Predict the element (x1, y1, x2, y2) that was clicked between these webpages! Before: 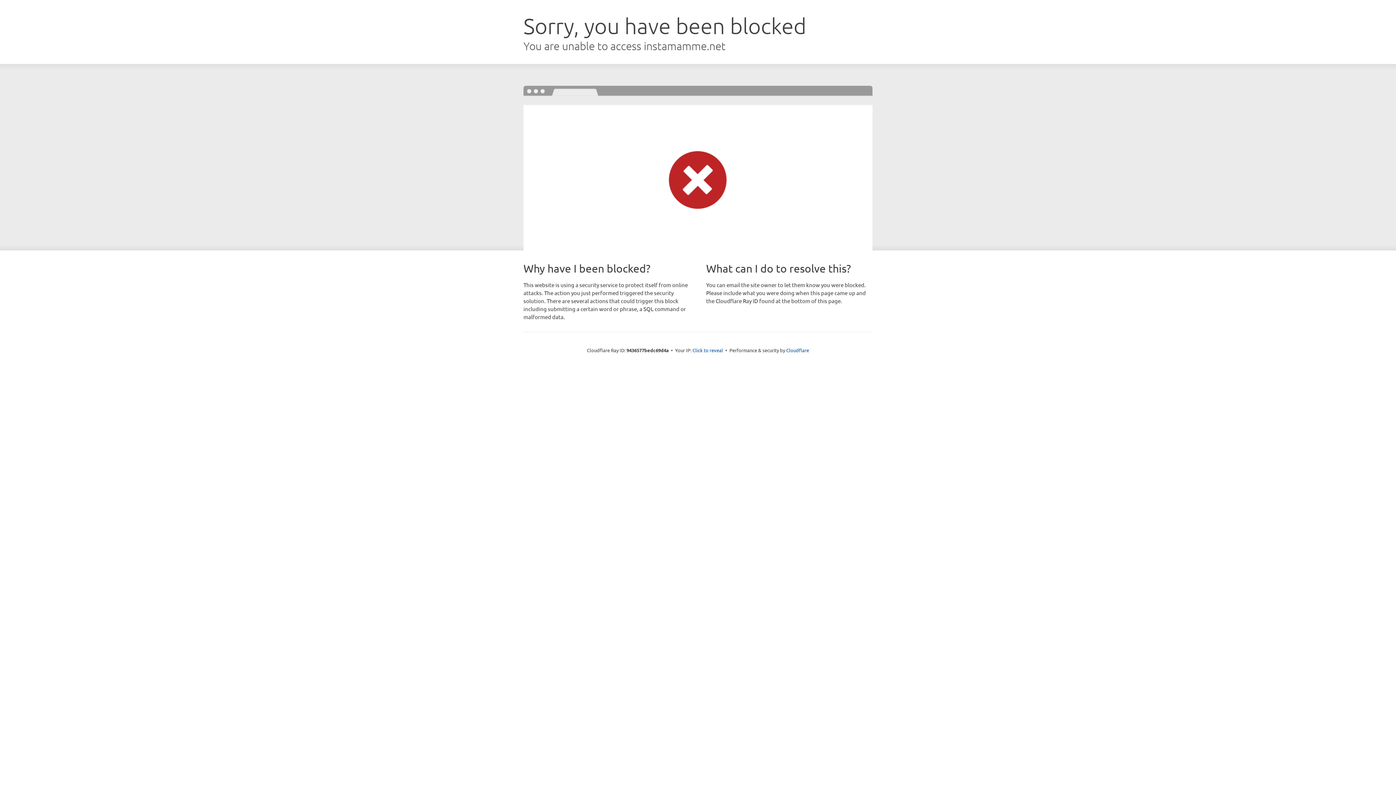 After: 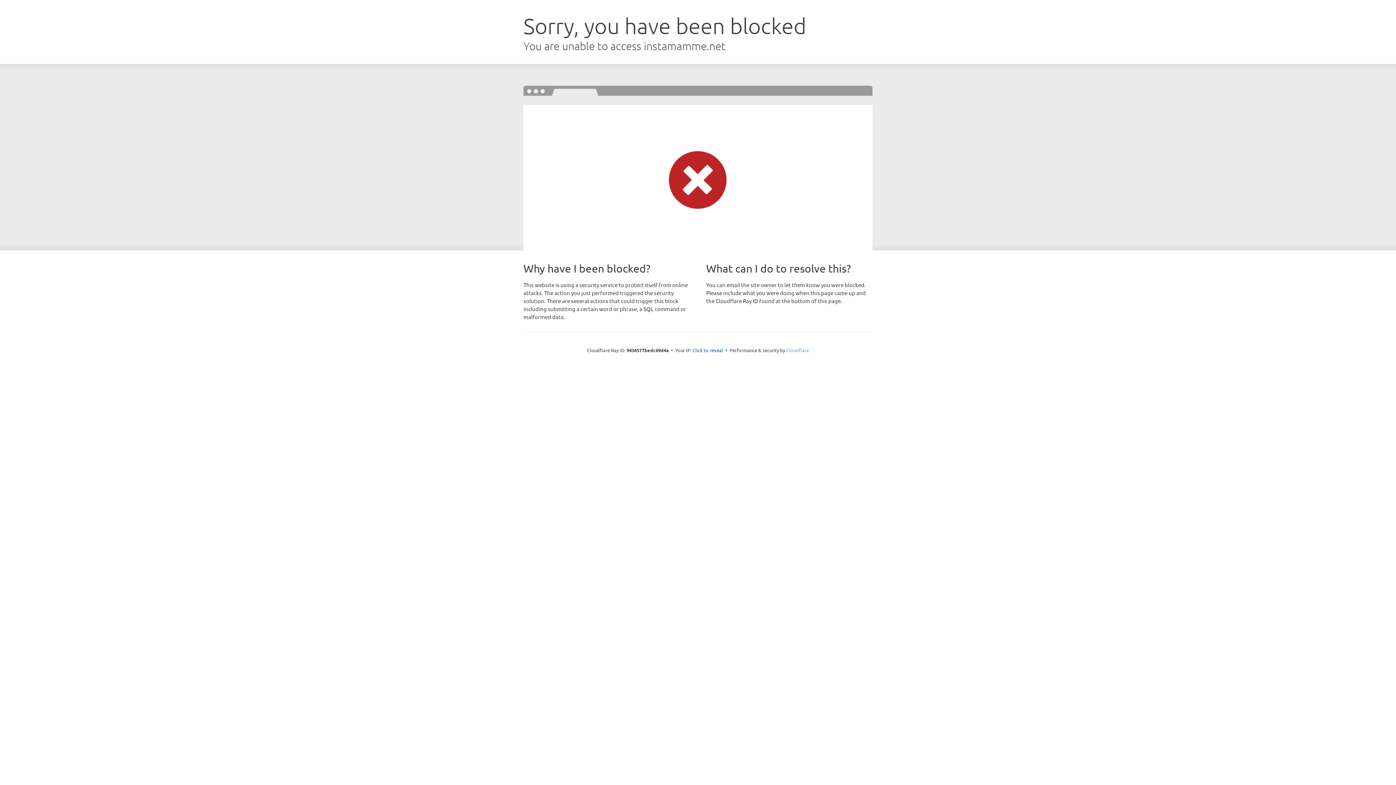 Action: bbox: (786, 347, 809, 353) label: Cloudflare